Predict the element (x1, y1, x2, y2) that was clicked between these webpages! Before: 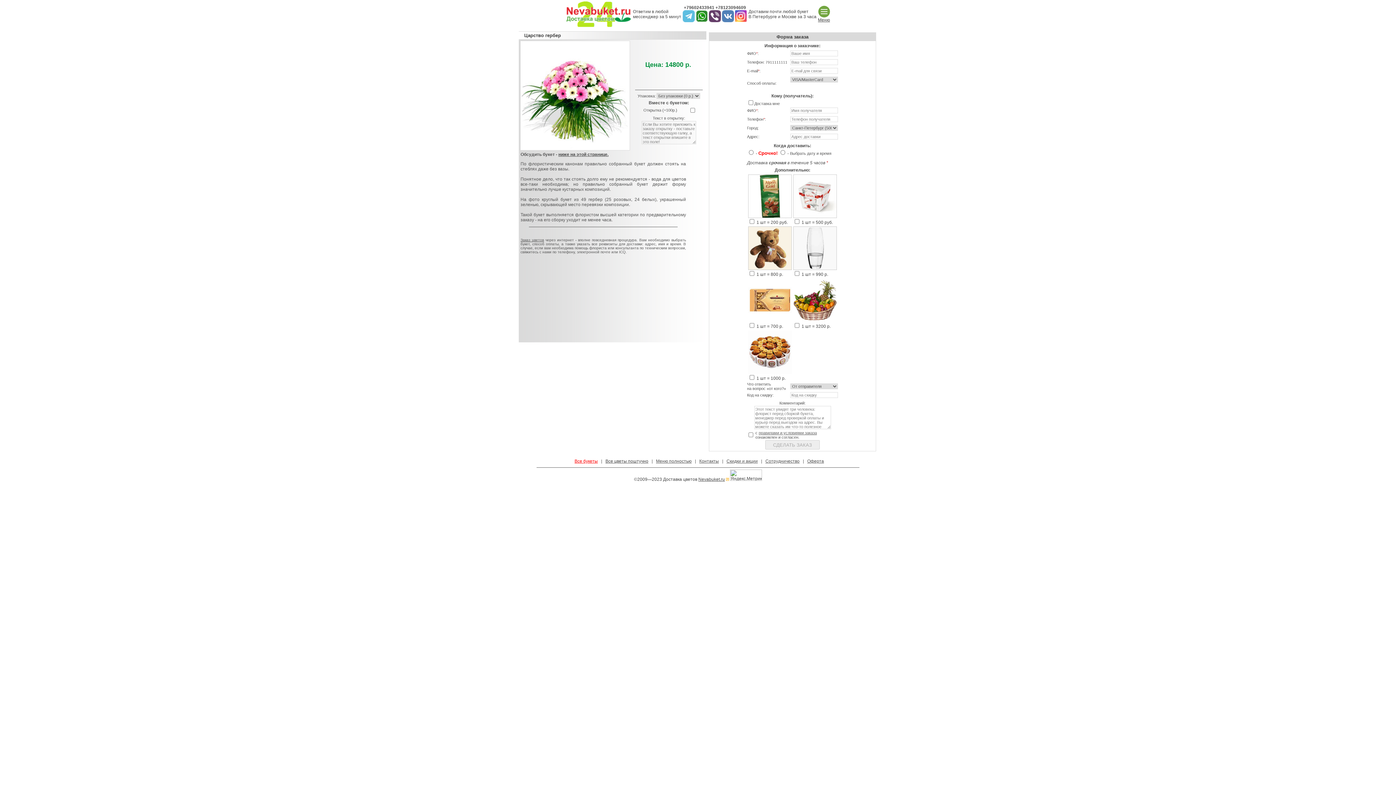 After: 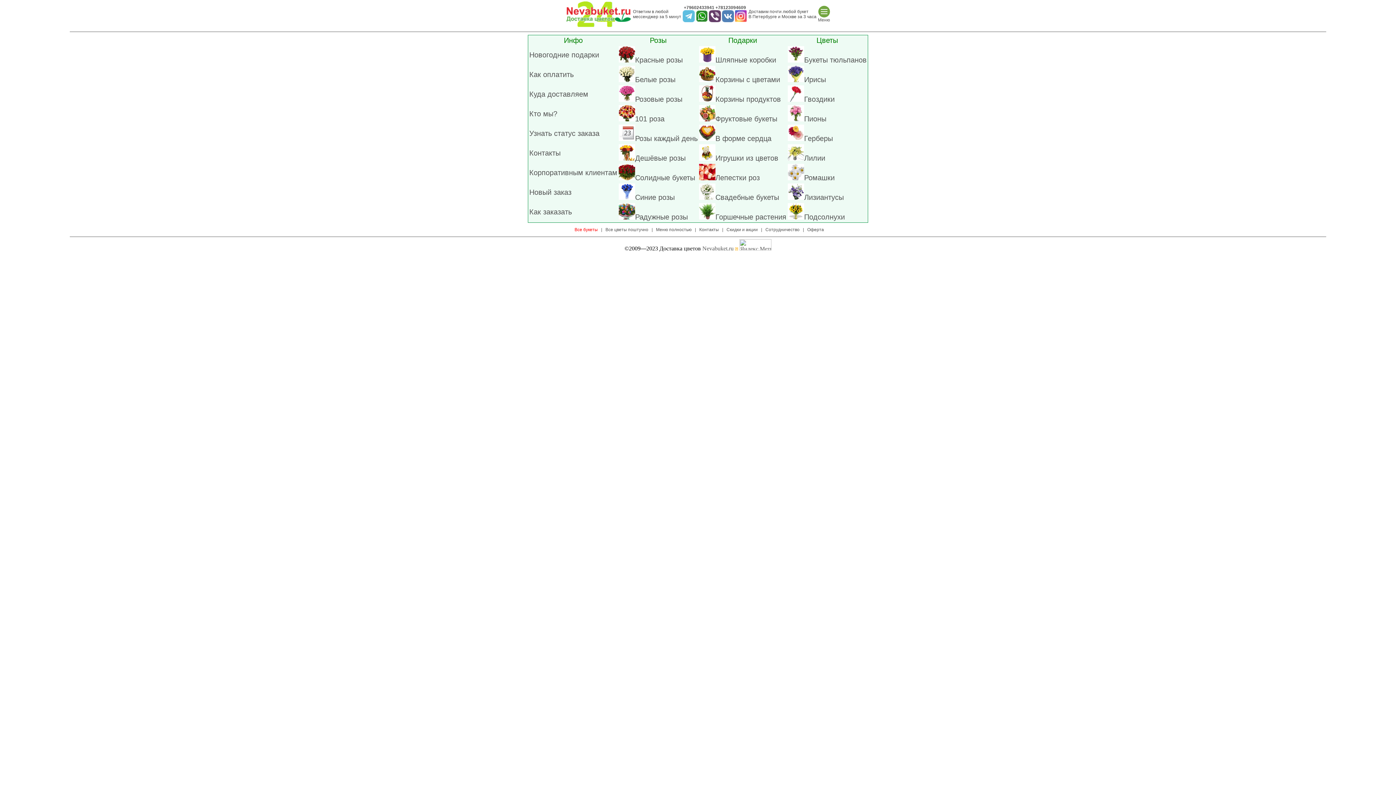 Action: bbox: (656, 458, 691, 464) label: Меню полностью